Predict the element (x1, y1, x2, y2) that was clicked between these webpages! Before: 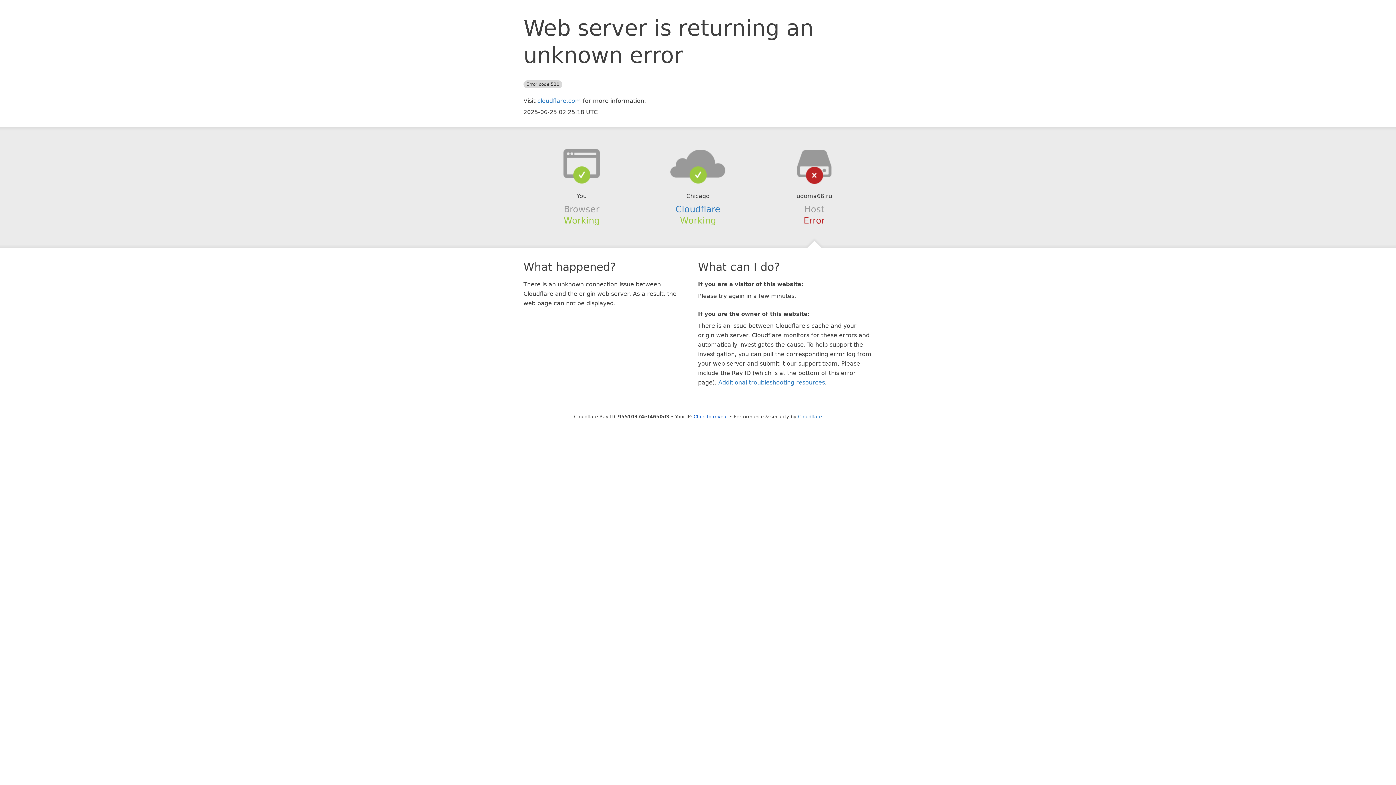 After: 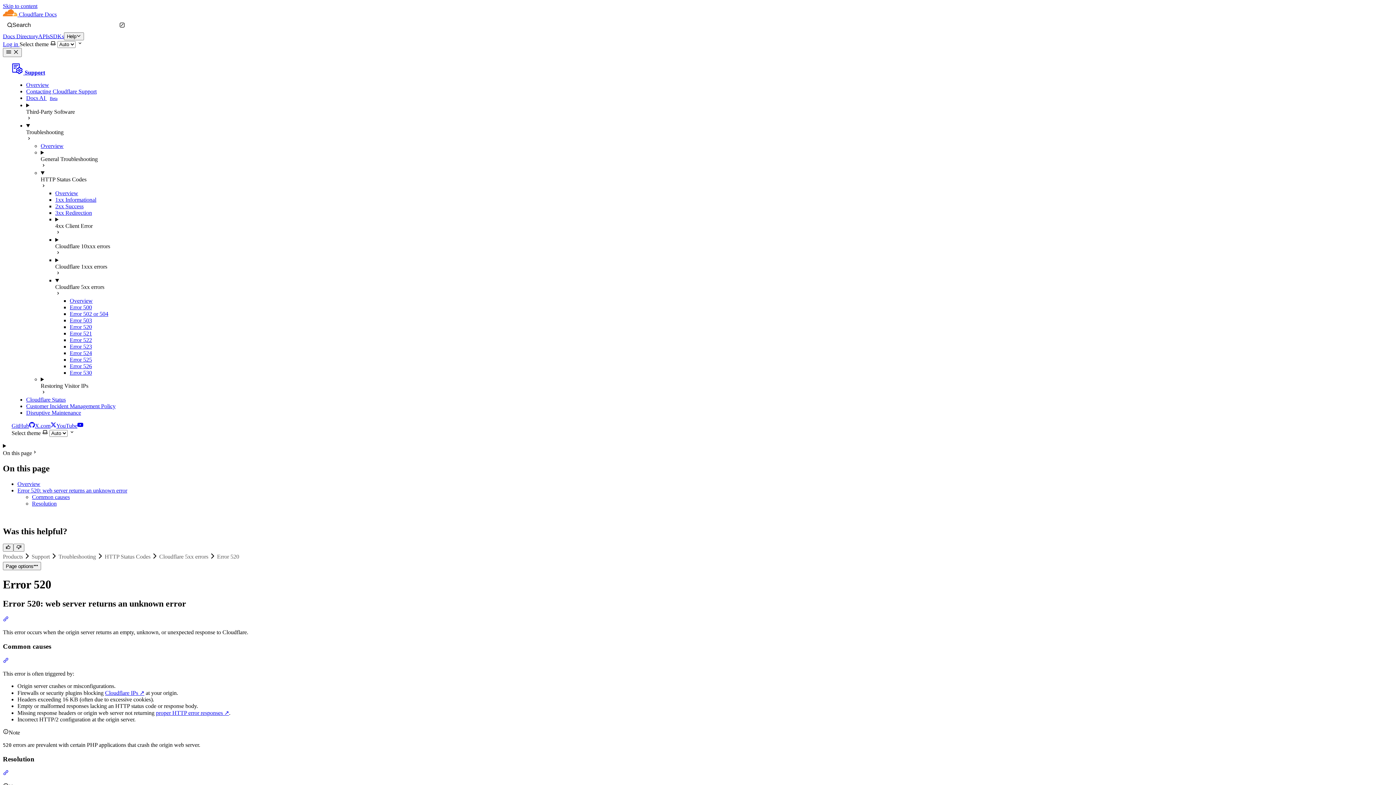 Action: bbox: (718, 379, 825, 386) label: Additional troubleshooting resources